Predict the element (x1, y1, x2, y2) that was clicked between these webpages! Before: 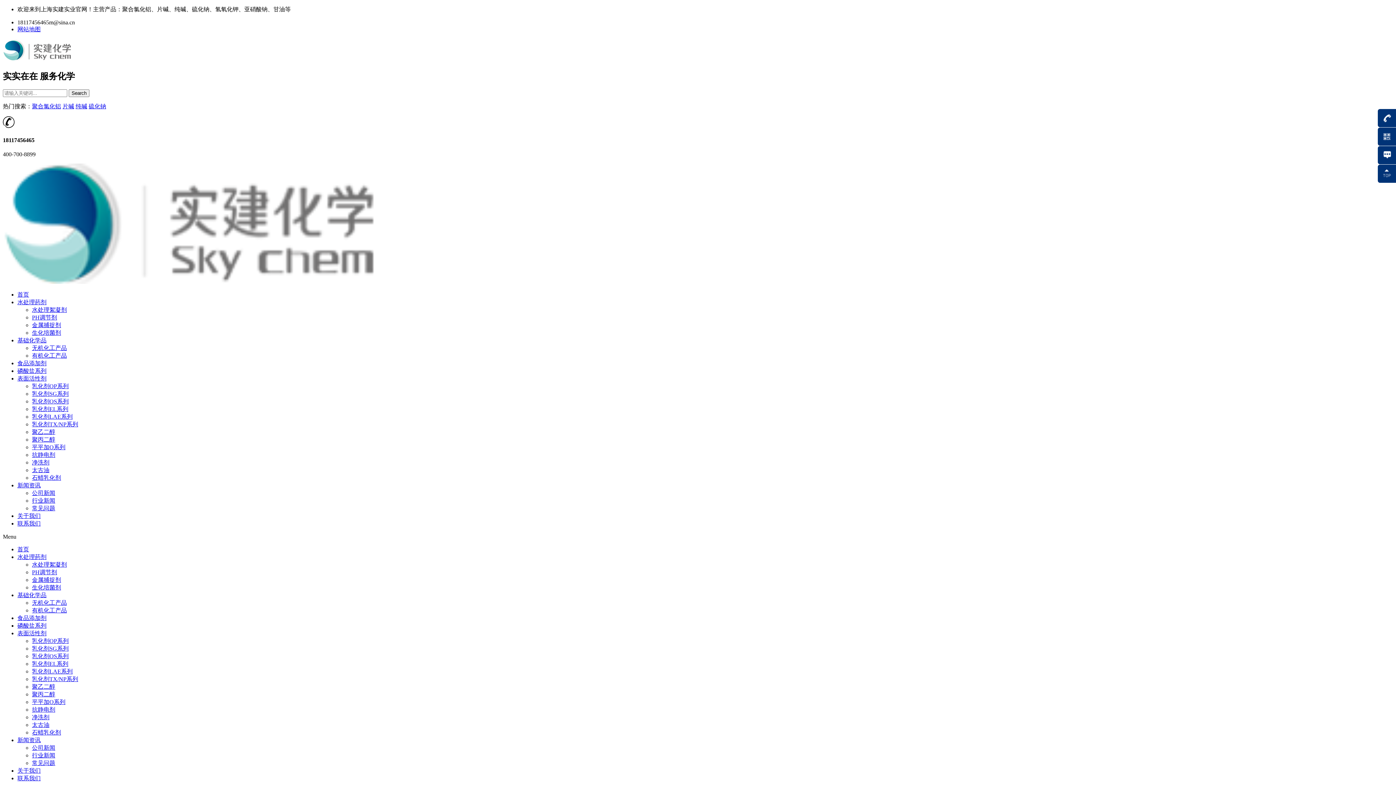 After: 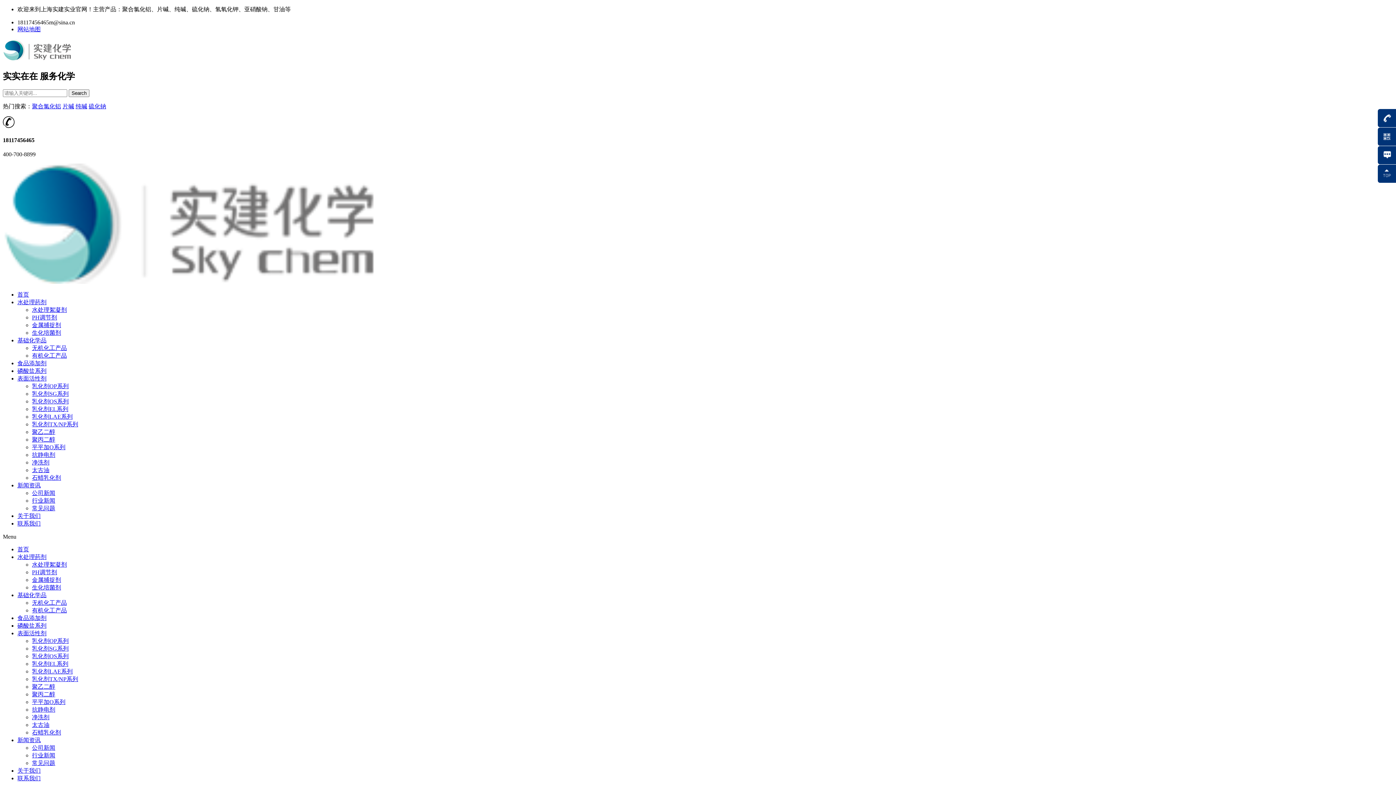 Action: bbox: (32, 307, 66, 313) label: 水处理絮凝剂